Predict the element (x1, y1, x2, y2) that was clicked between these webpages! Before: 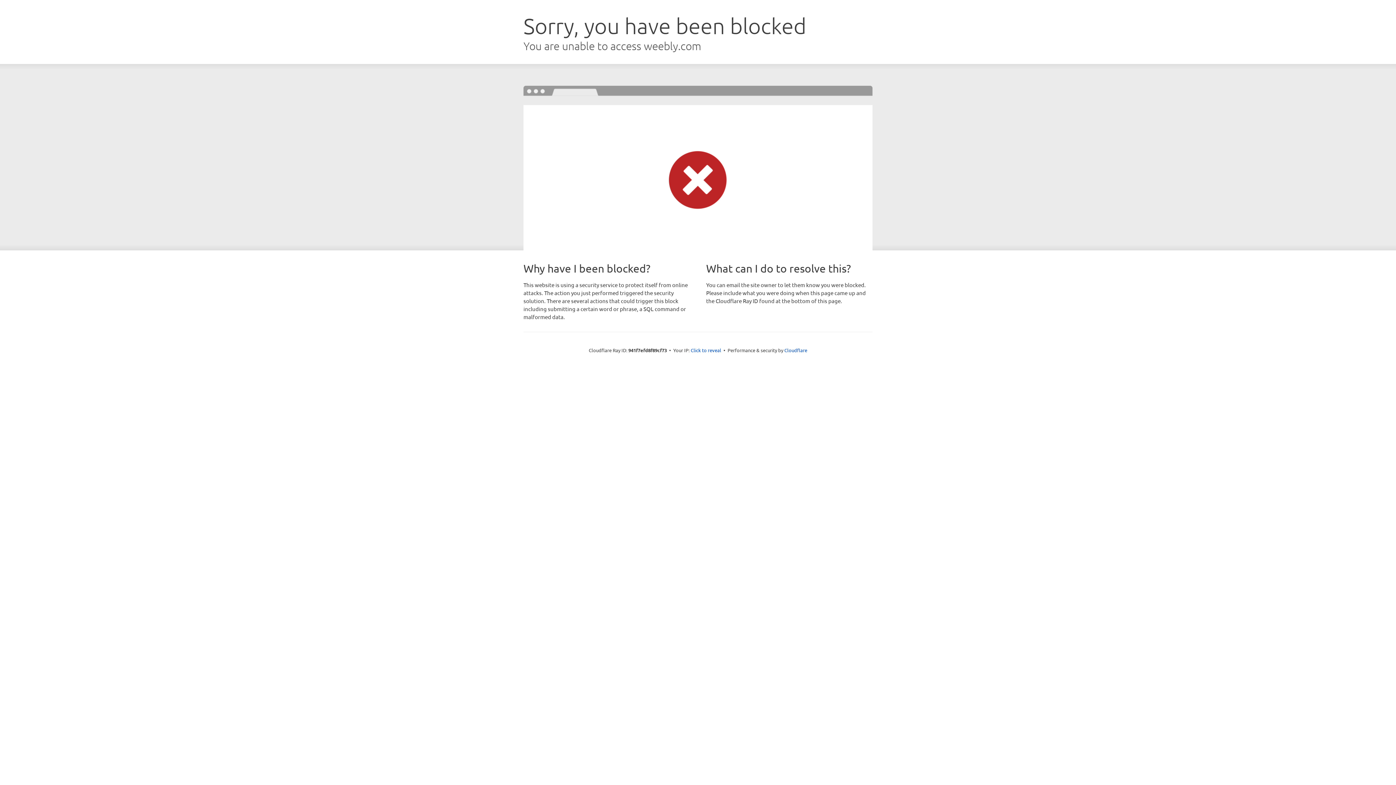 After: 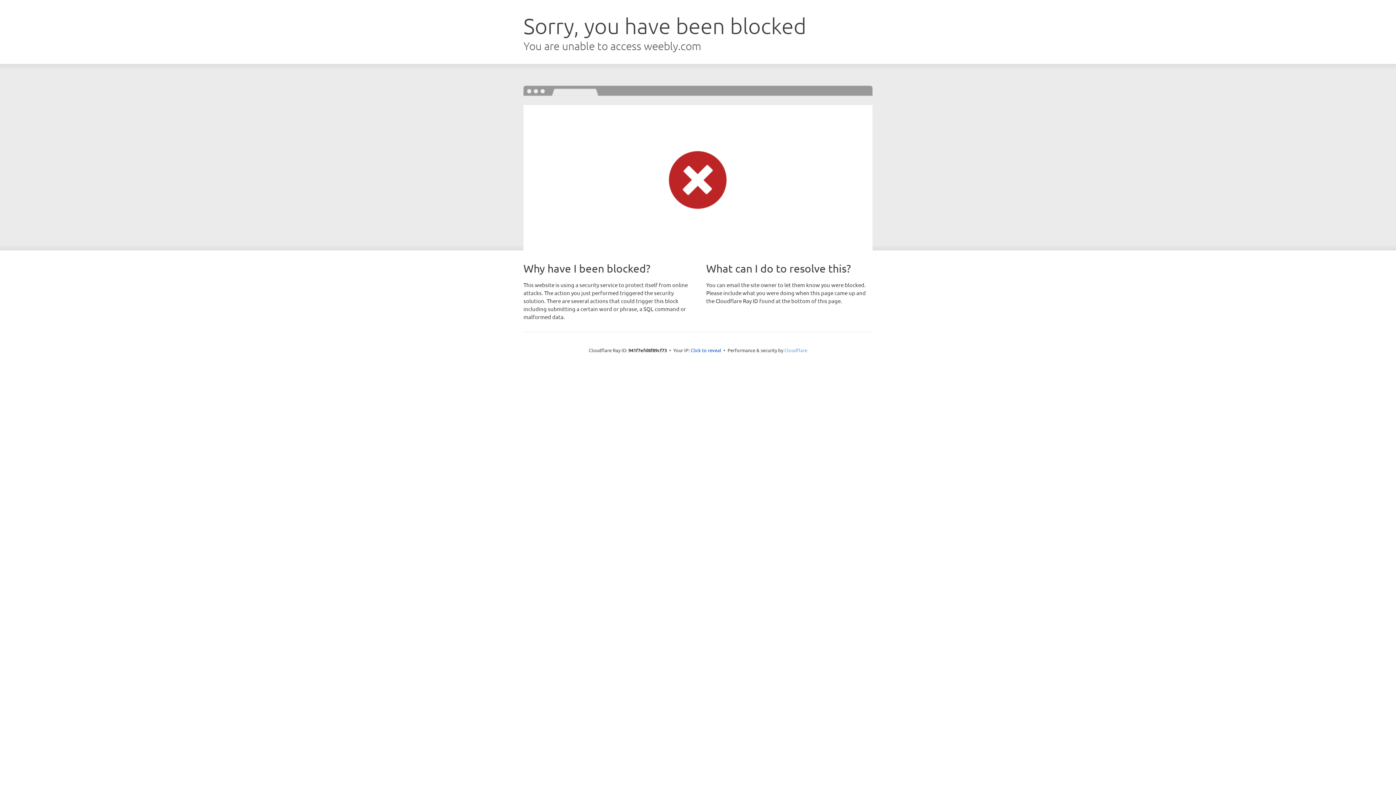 Action: bbox: (784, 347, 807, 353) label: Cloudflare